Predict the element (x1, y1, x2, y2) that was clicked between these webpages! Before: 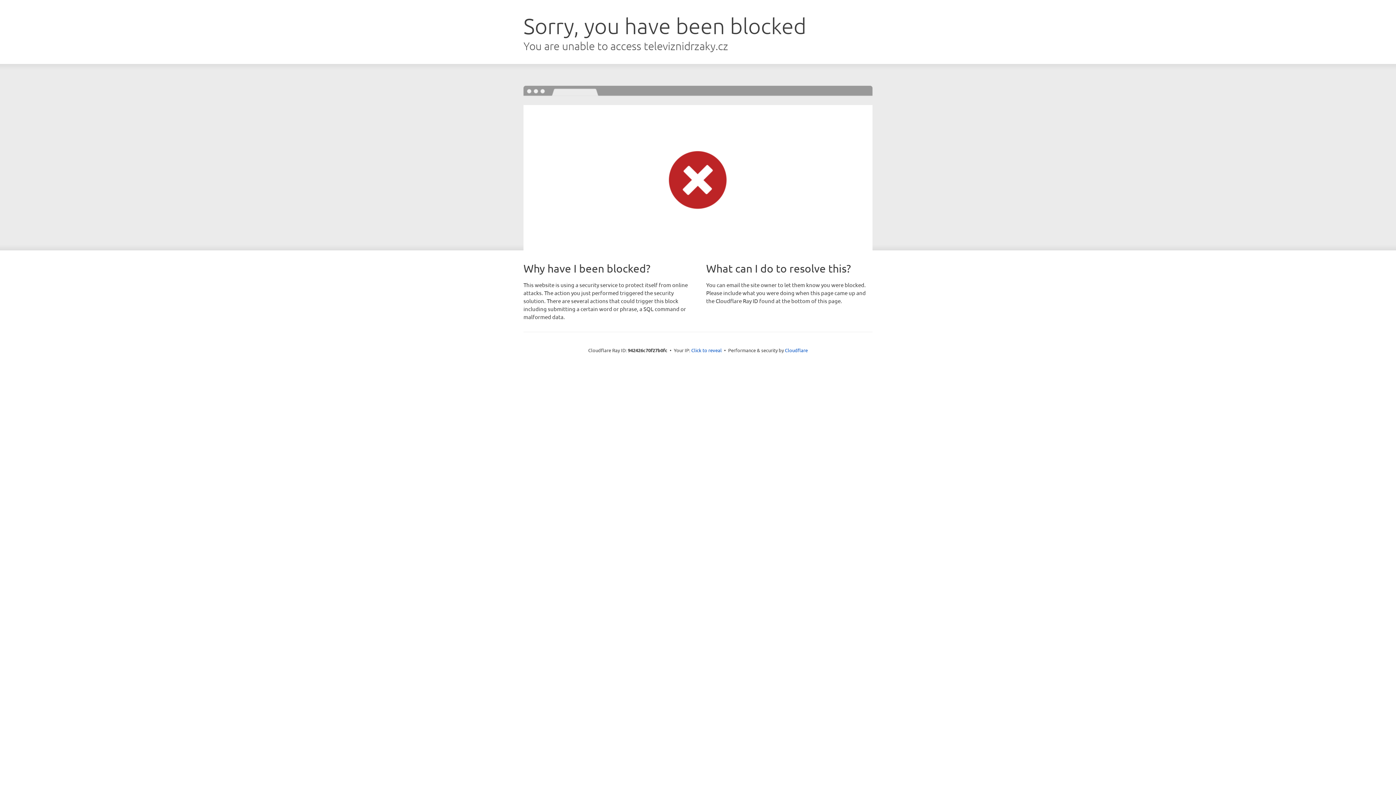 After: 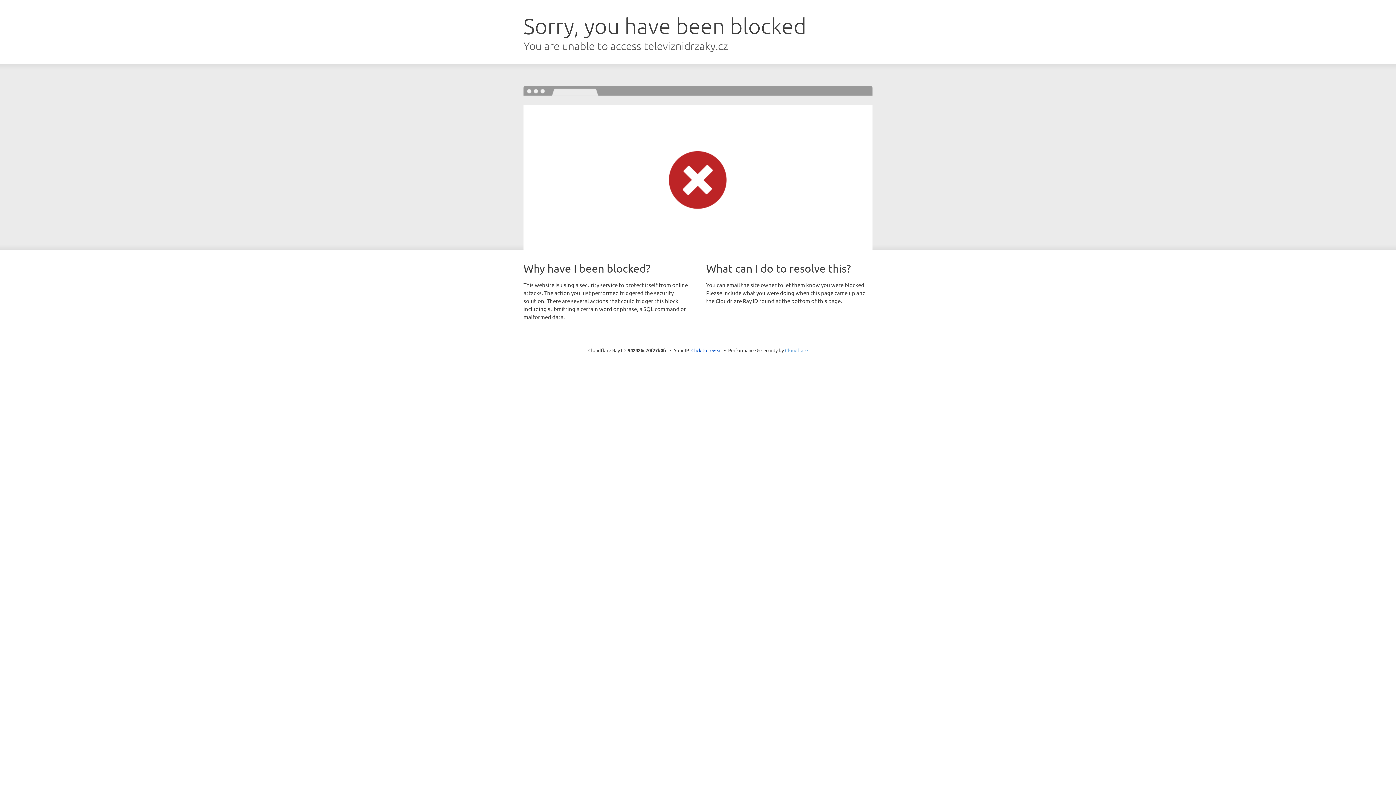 Action: bbox: (785, 347, 808, 353) label: Cloudflare